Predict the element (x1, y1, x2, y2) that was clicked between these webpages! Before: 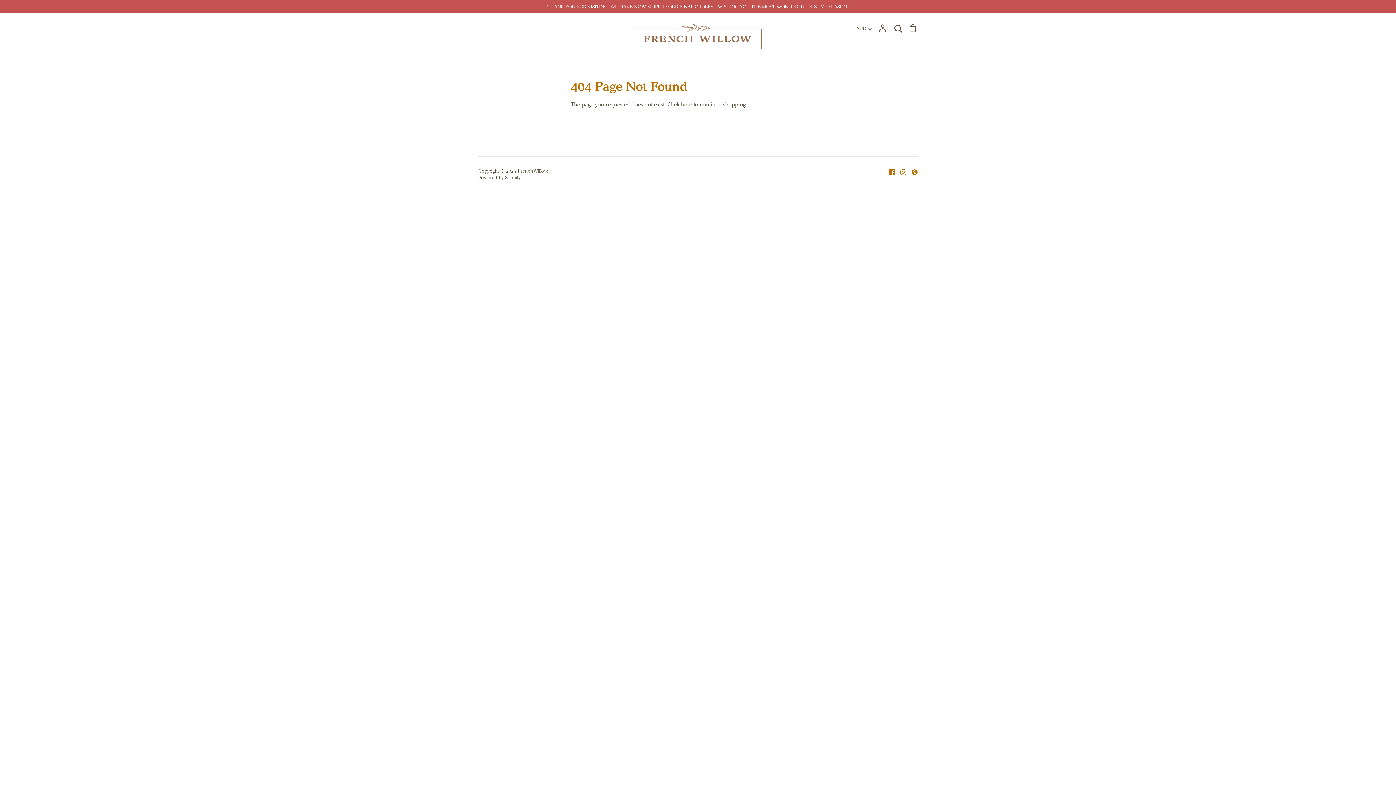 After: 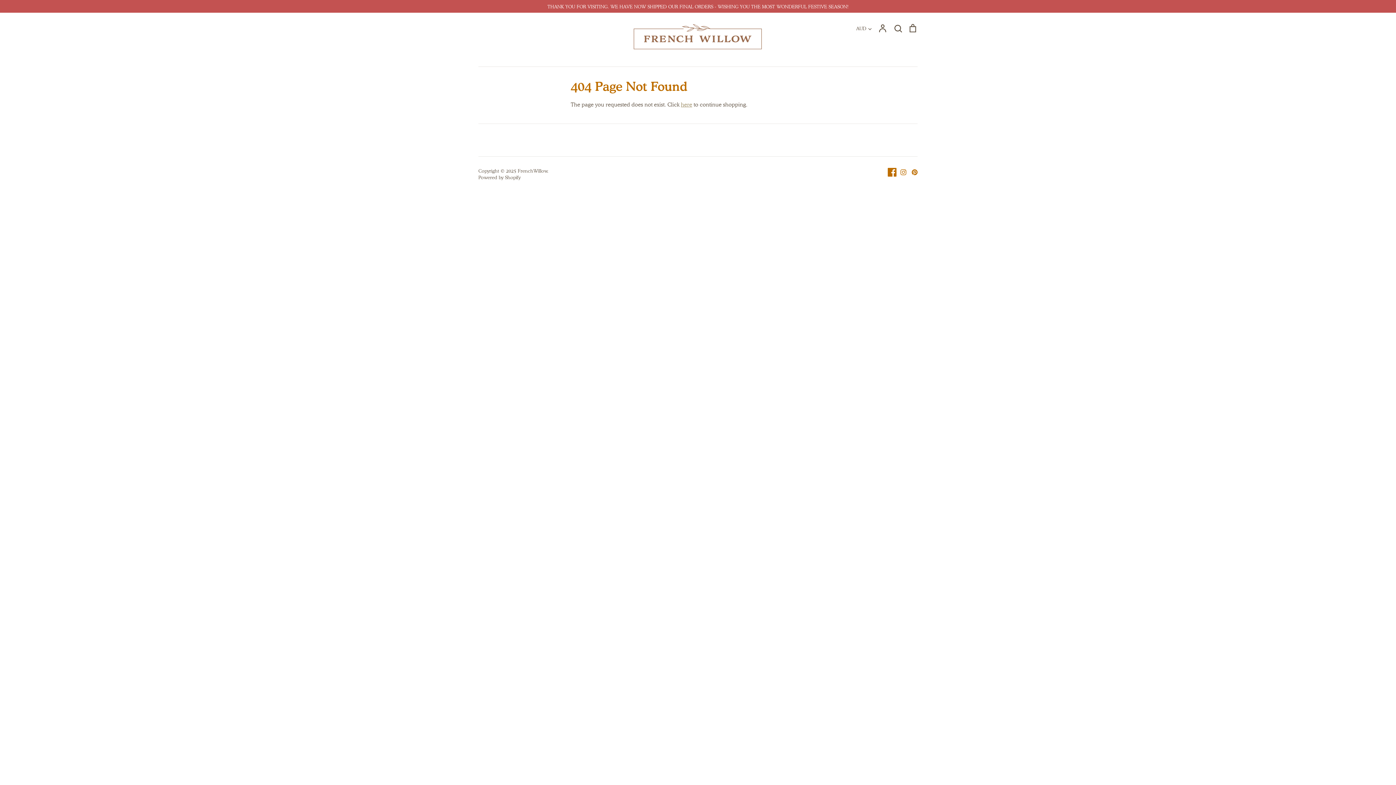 Action: bbox: (884, 168, 895, 175) label: Facebook